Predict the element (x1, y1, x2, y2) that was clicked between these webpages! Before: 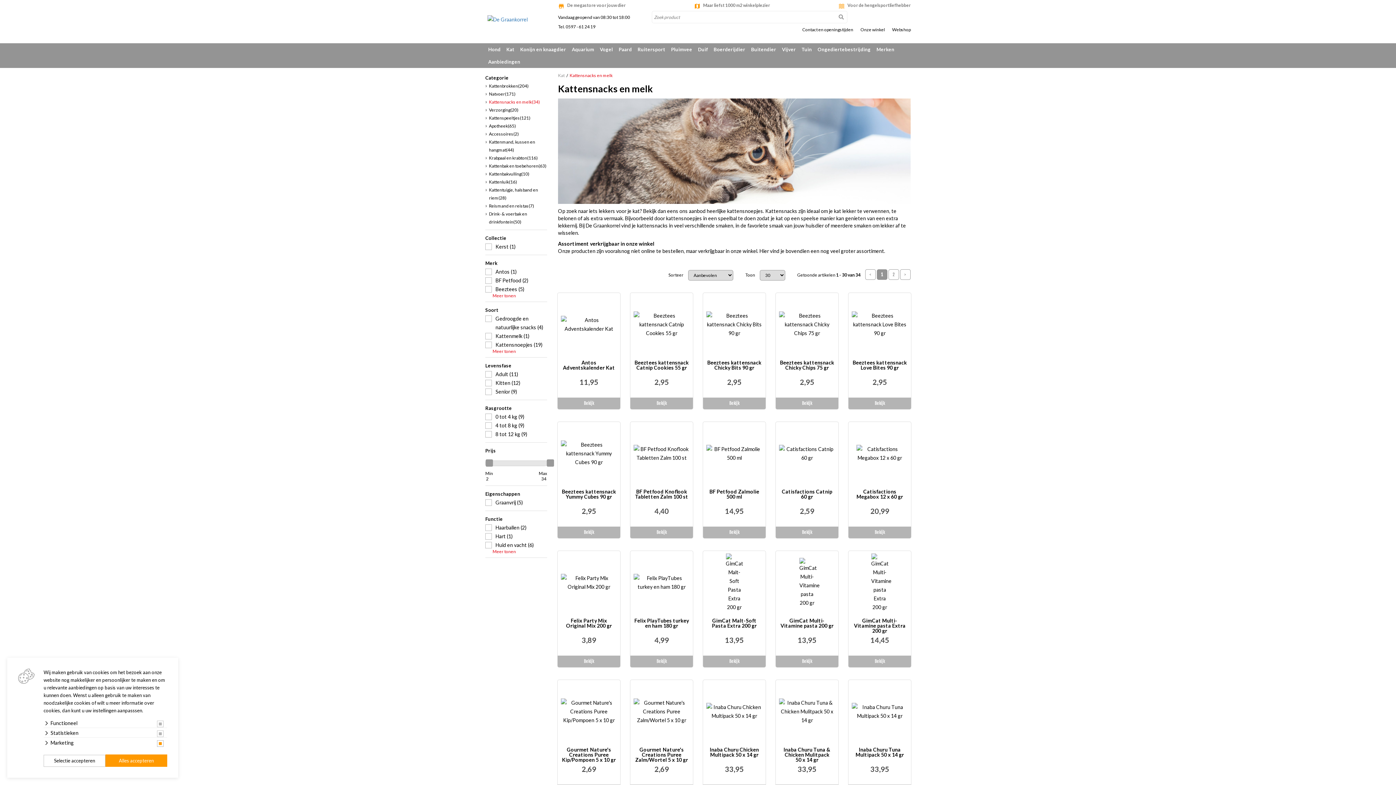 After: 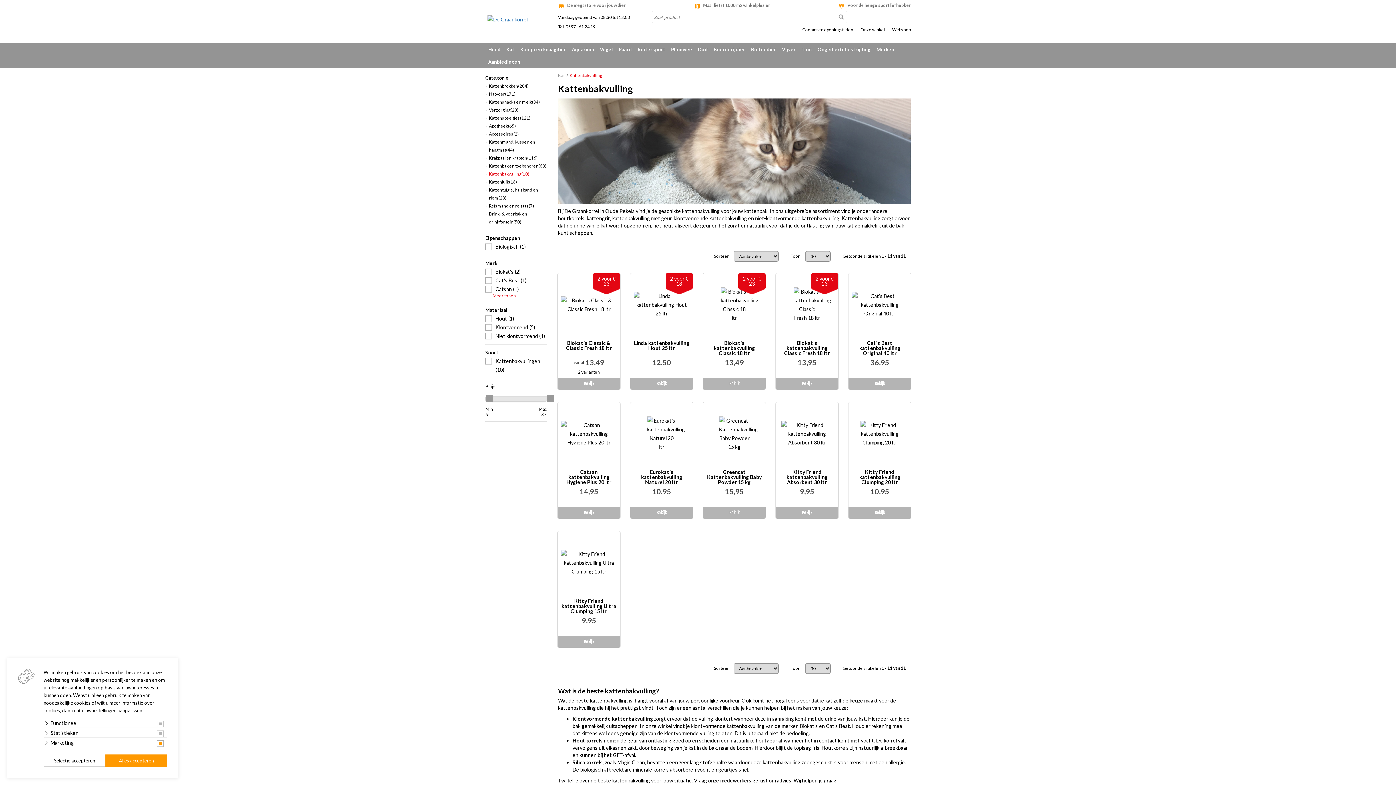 Action: bbox: (485, 170, 529, 178) label: Kattenbakvulling(10)